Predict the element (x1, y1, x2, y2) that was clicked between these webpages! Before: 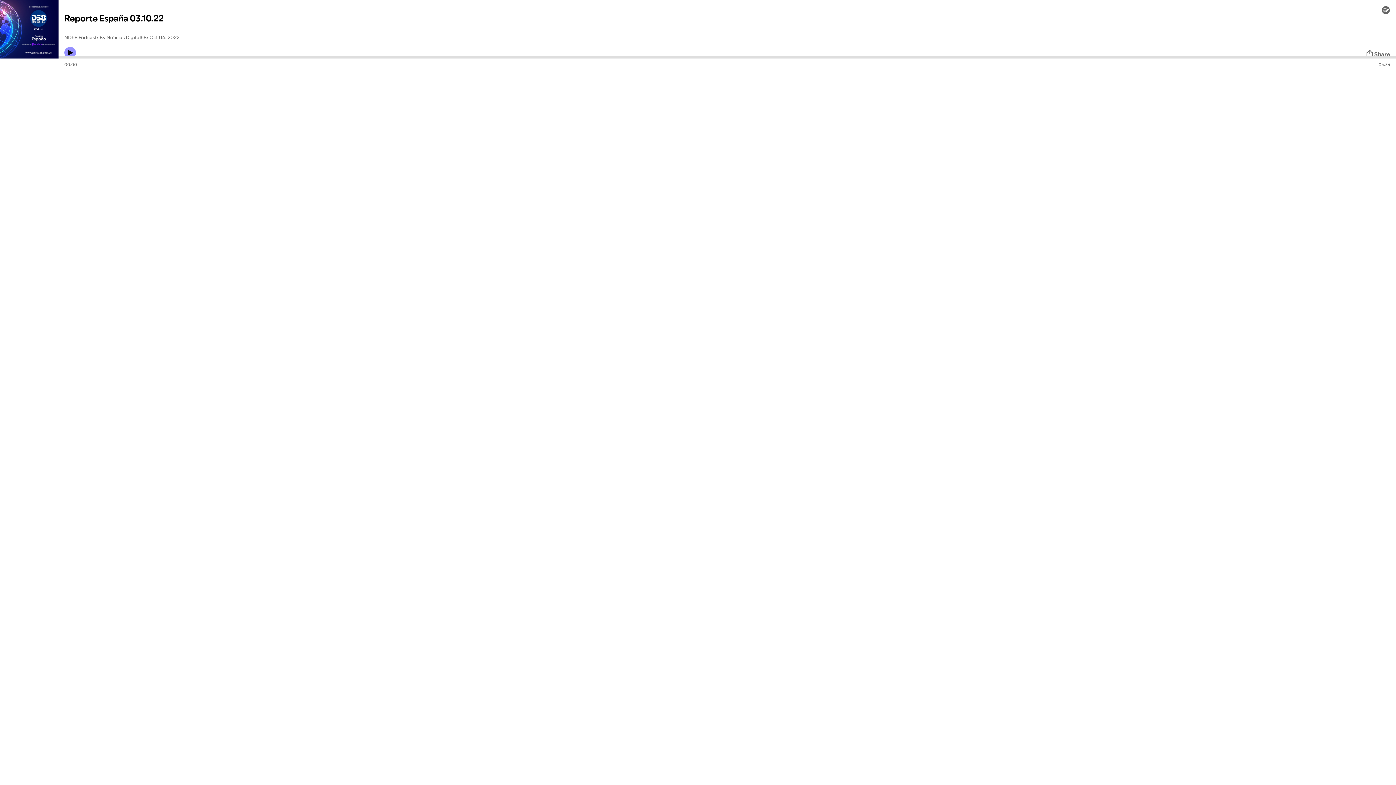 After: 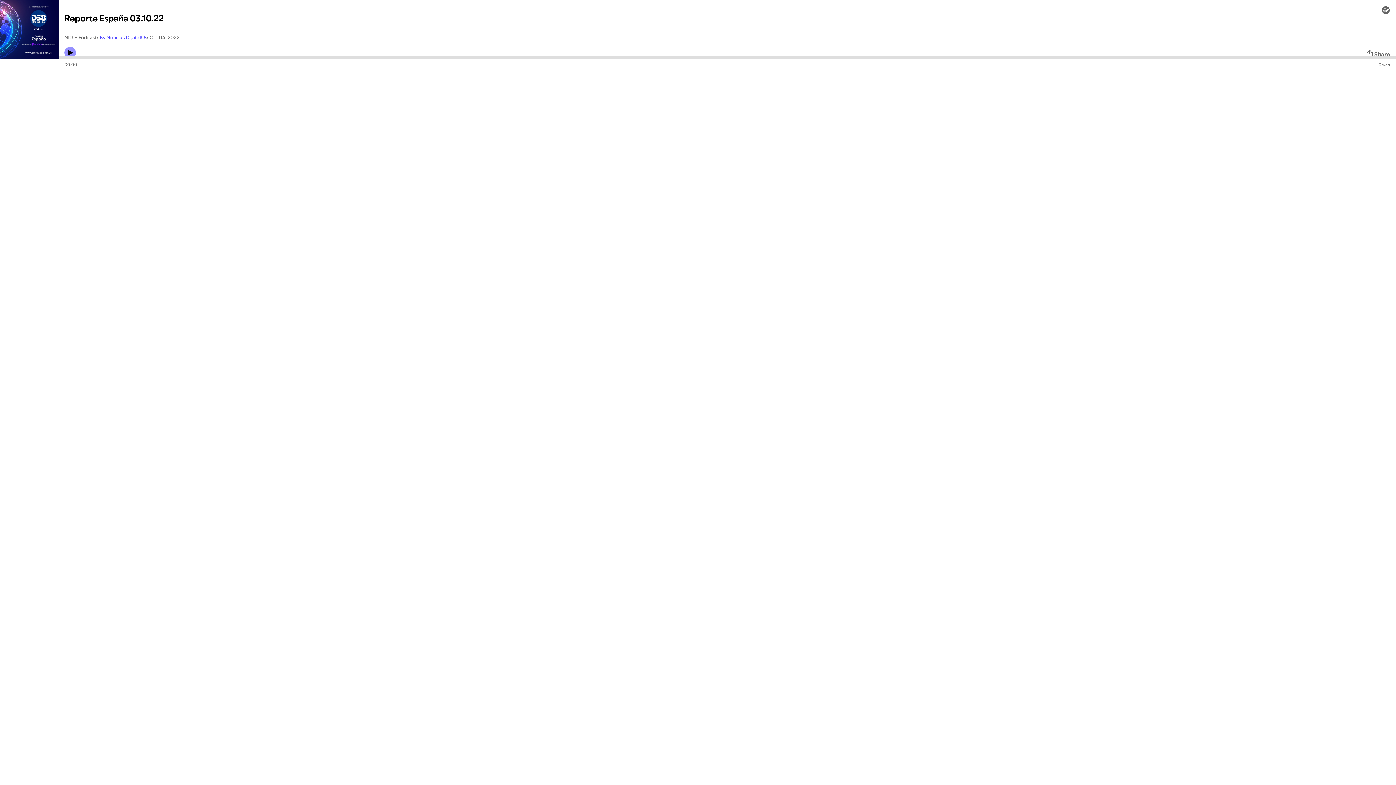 Action: label: By Noticias Digital58 bbox: (99, 33, 146, 41)